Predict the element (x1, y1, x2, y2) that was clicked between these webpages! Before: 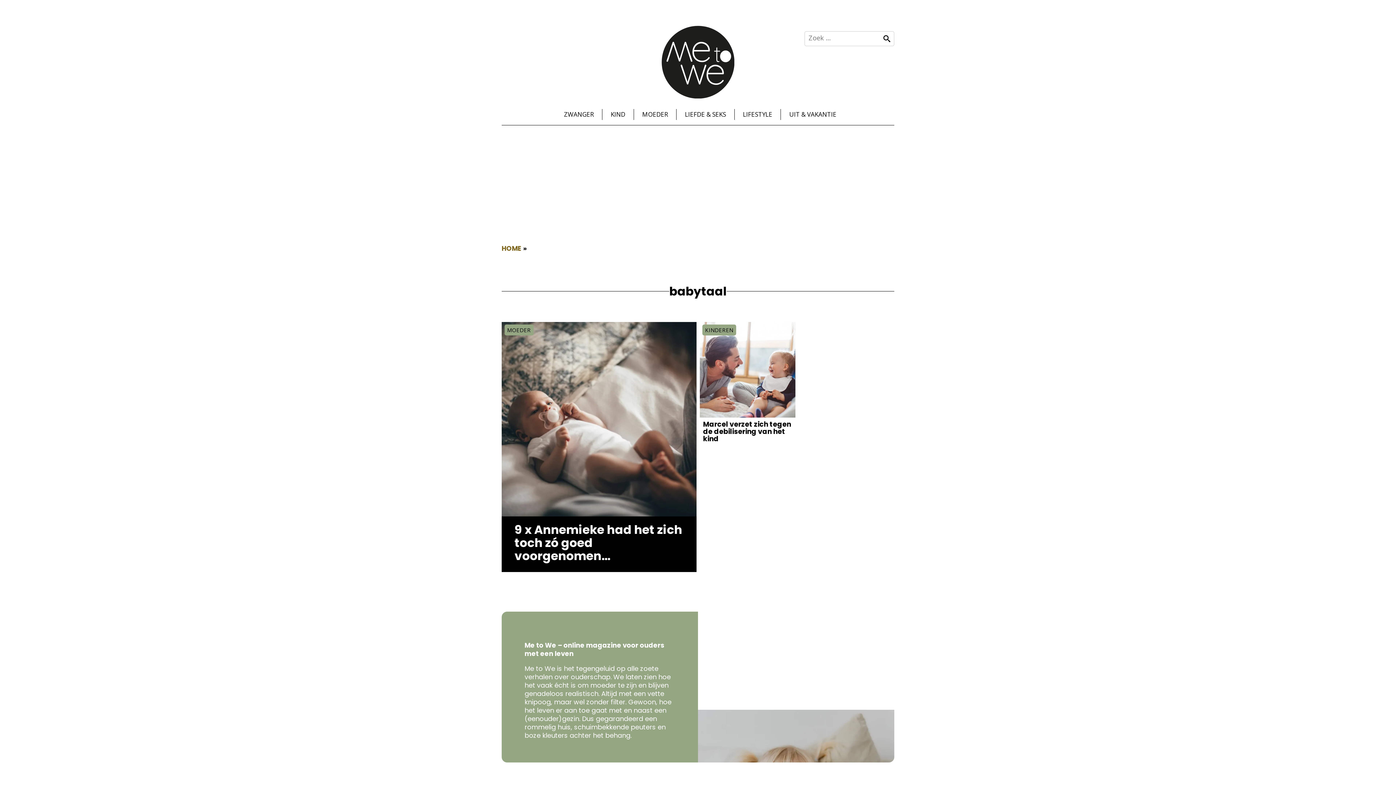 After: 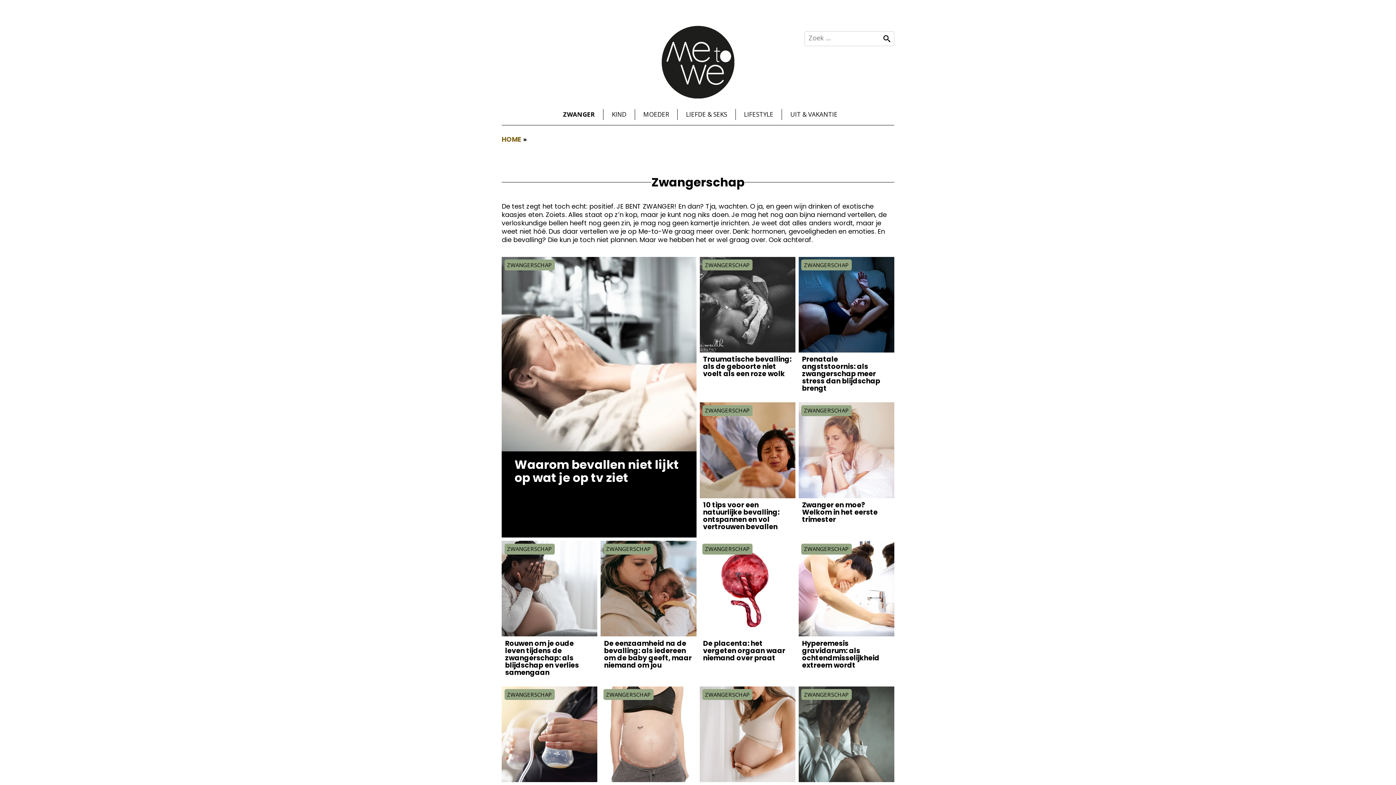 Action: label: ZWANGER bbox: (560, 106, 597, 122)